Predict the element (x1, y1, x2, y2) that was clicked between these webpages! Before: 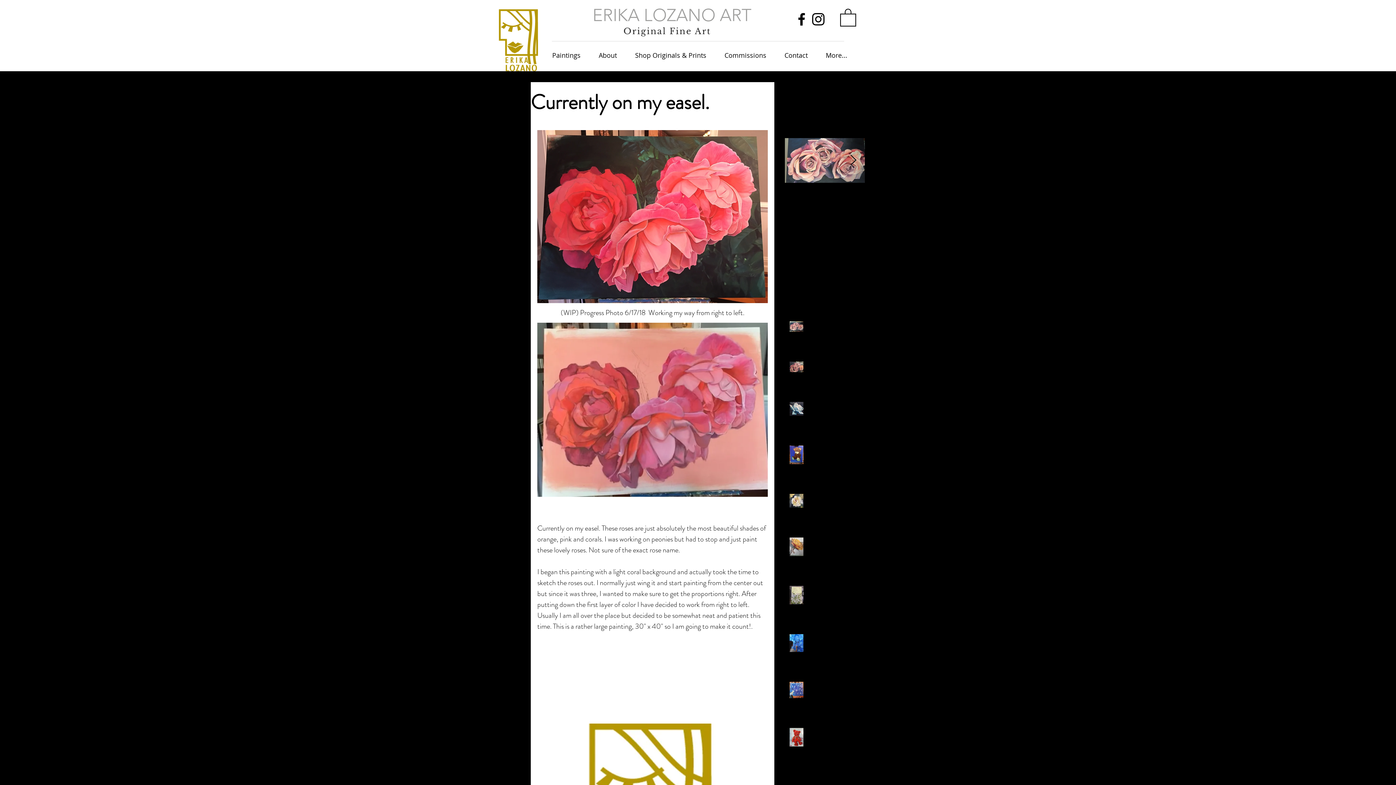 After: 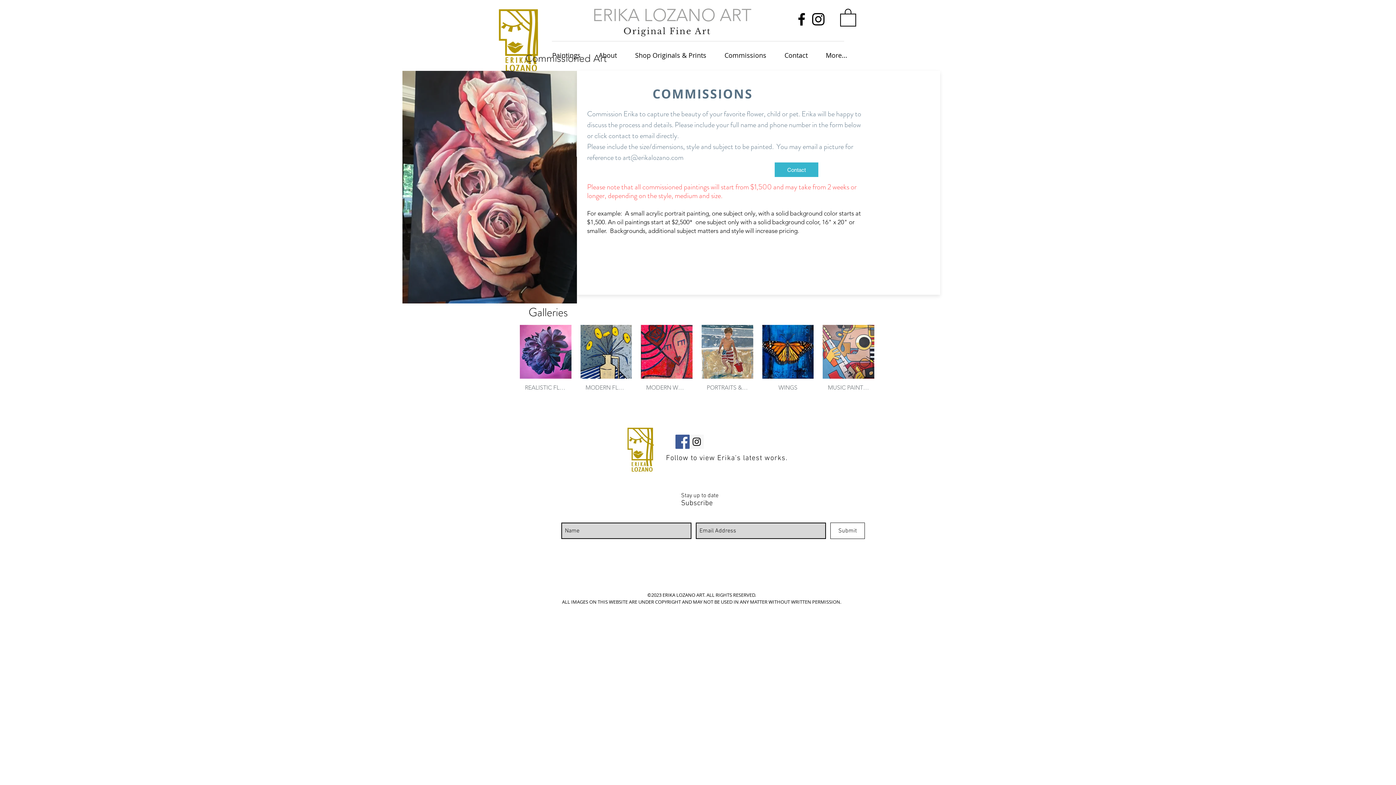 Action: bbox: (715, 48, 775, 62) label: Commissions